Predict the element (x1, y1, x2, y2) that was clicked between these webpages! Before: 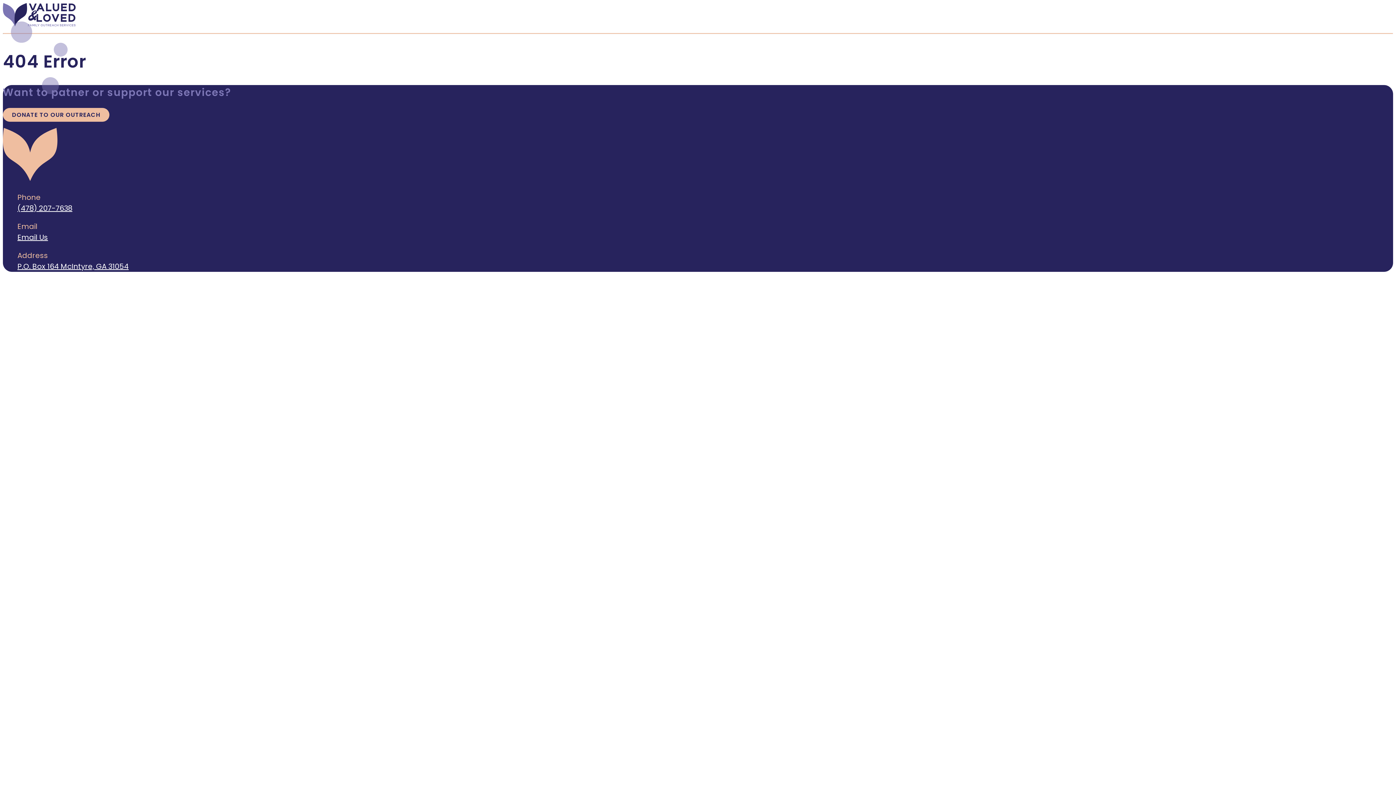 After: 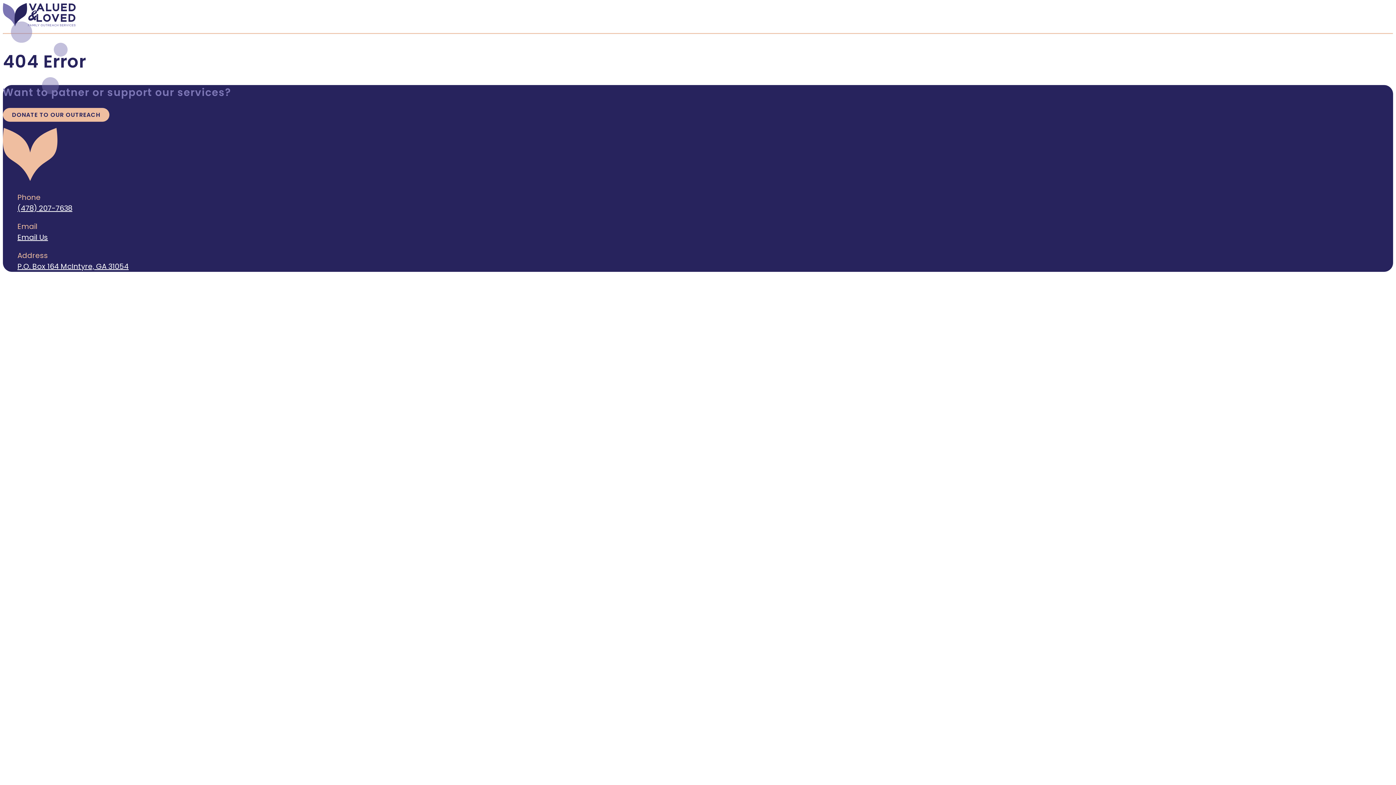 Action: bbox: (17, 261, 128, 271) label: P.O. Box 164 McIntyre, GA 31054